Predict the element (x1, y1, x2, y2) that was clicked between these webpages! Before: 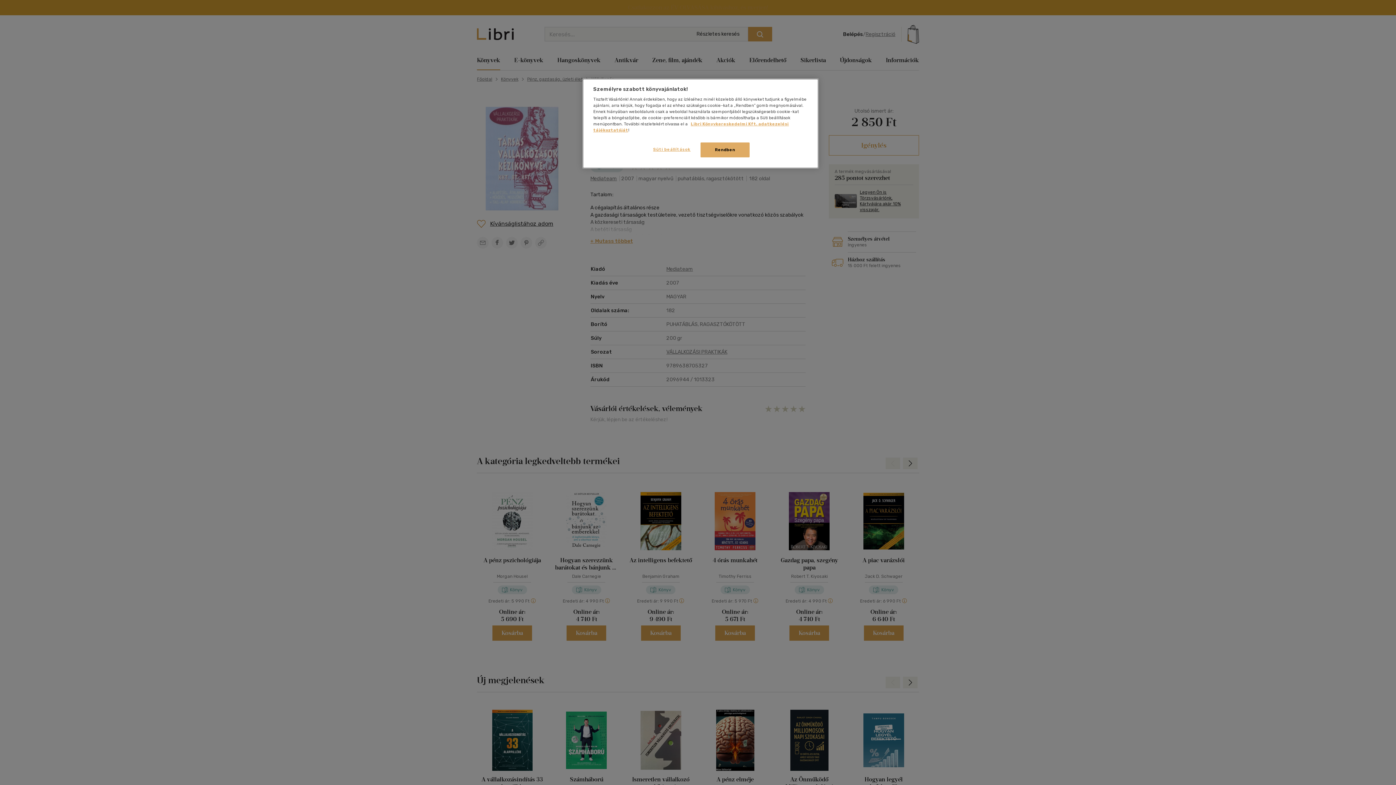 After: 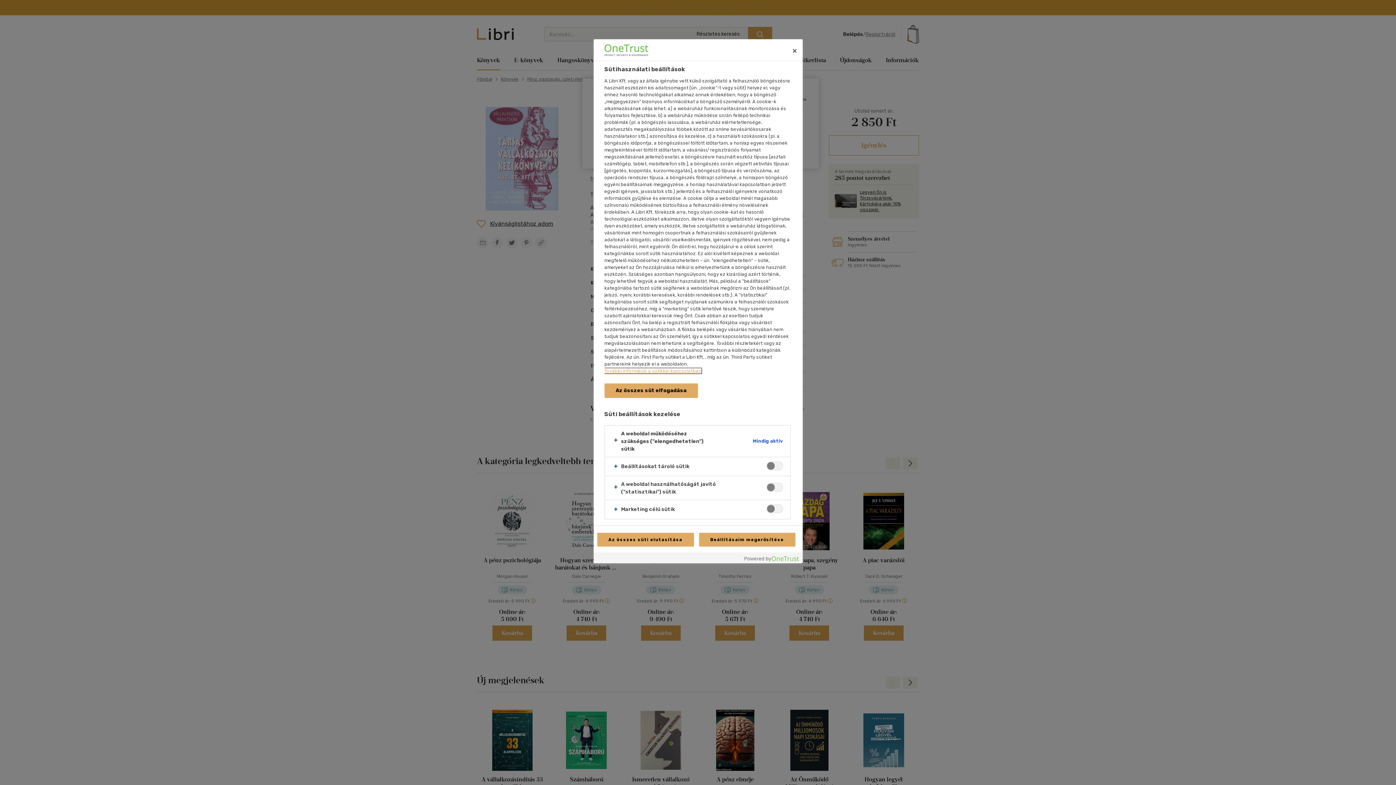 Action: label: Süti beállítások bbox: (647, 142, 696, 156)